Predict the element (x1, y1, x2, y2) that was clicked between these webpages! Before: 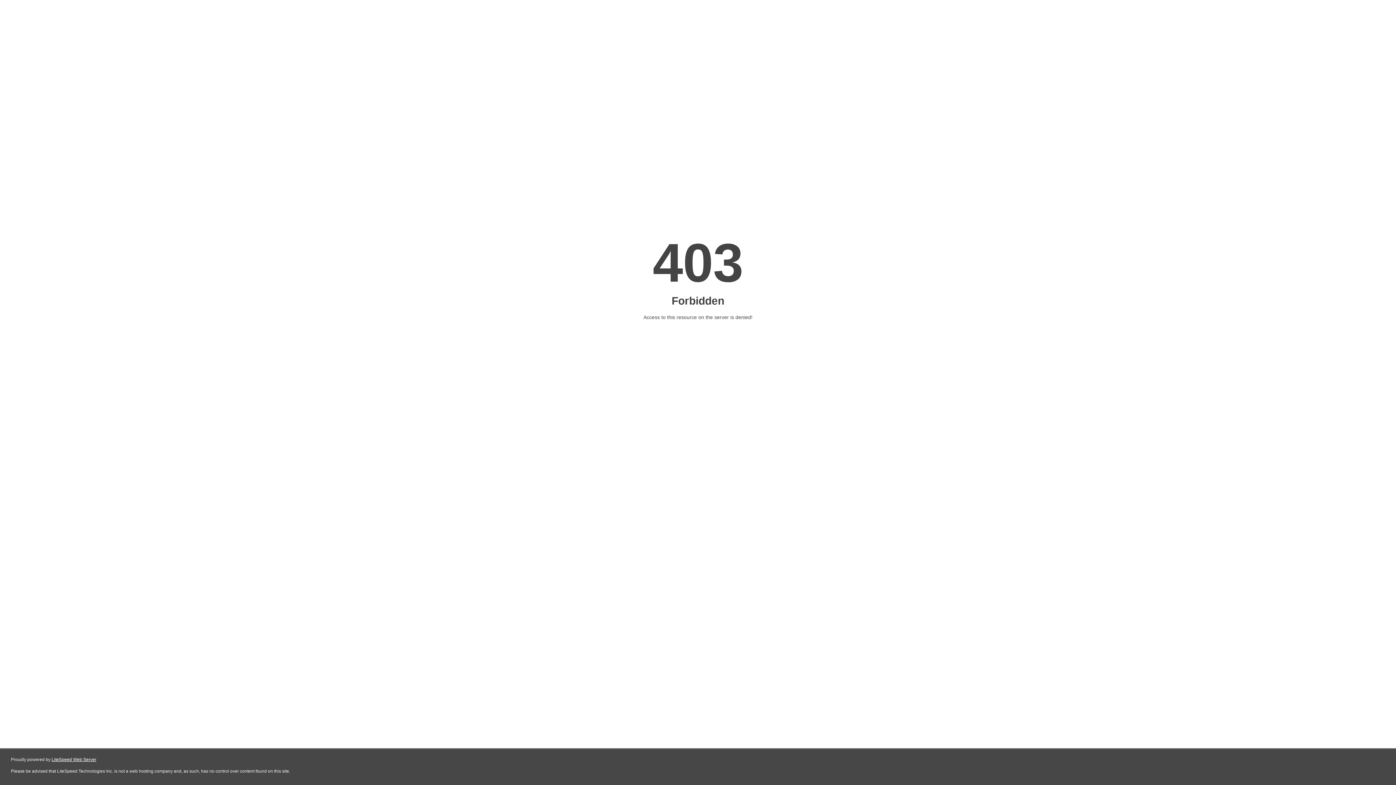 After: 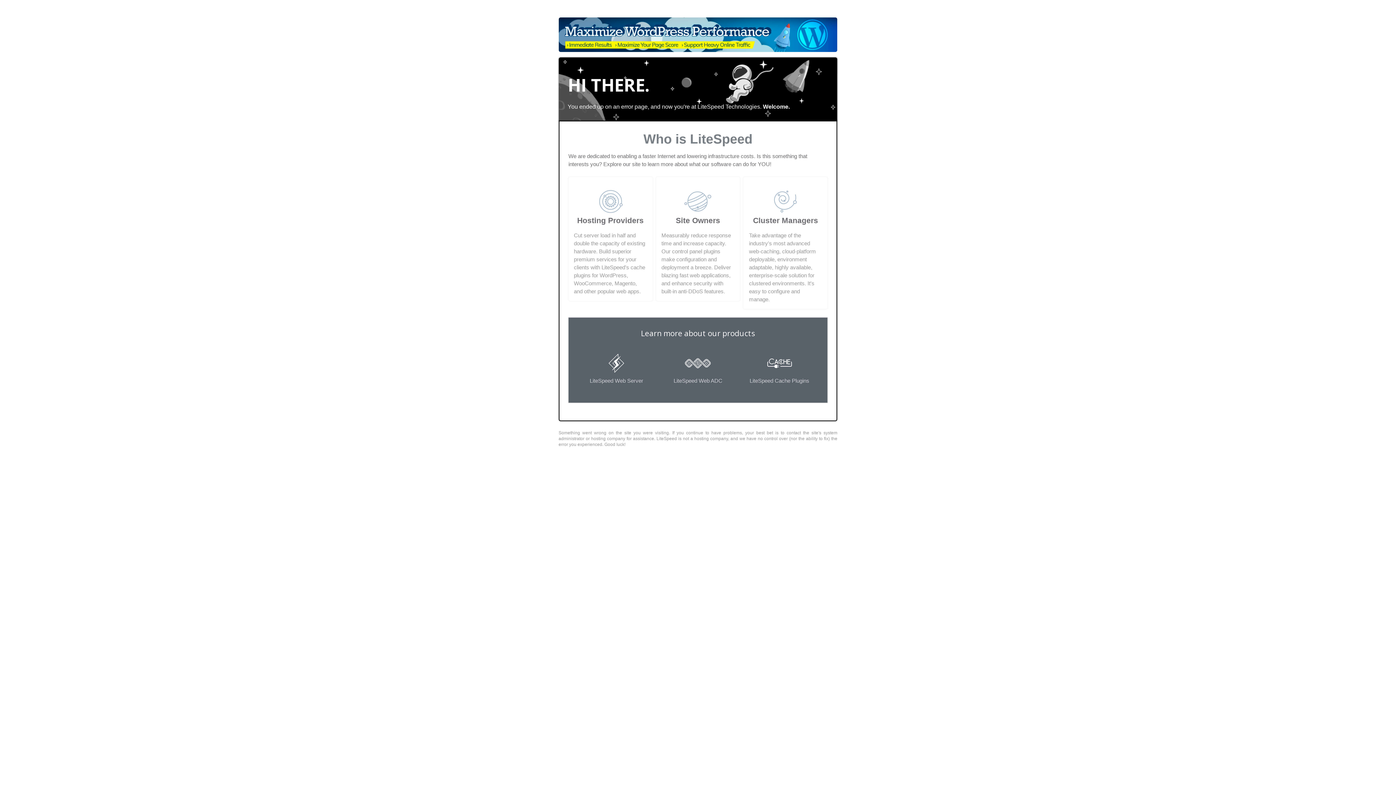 Action: bbox: (51, 757, 96, 762) label: LiteSpeed Web Server